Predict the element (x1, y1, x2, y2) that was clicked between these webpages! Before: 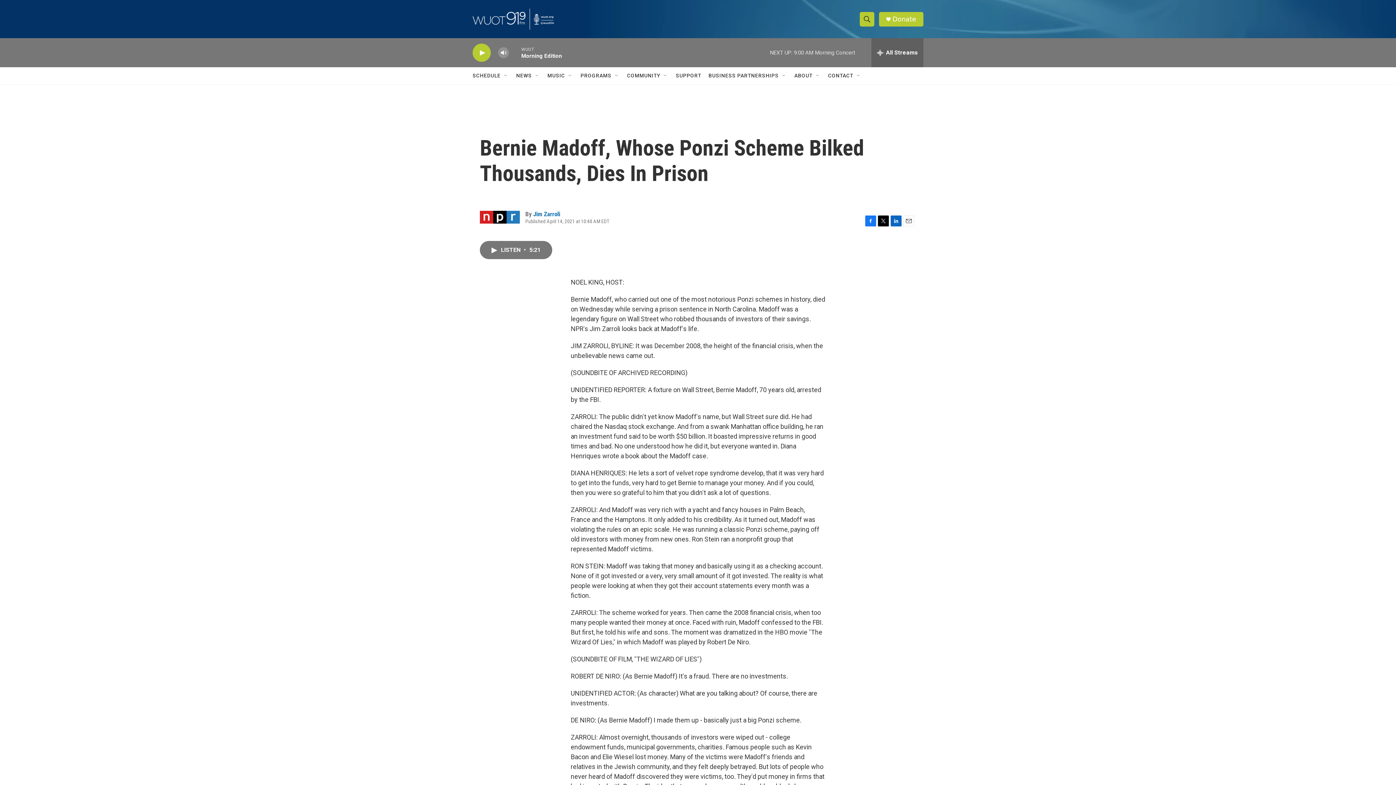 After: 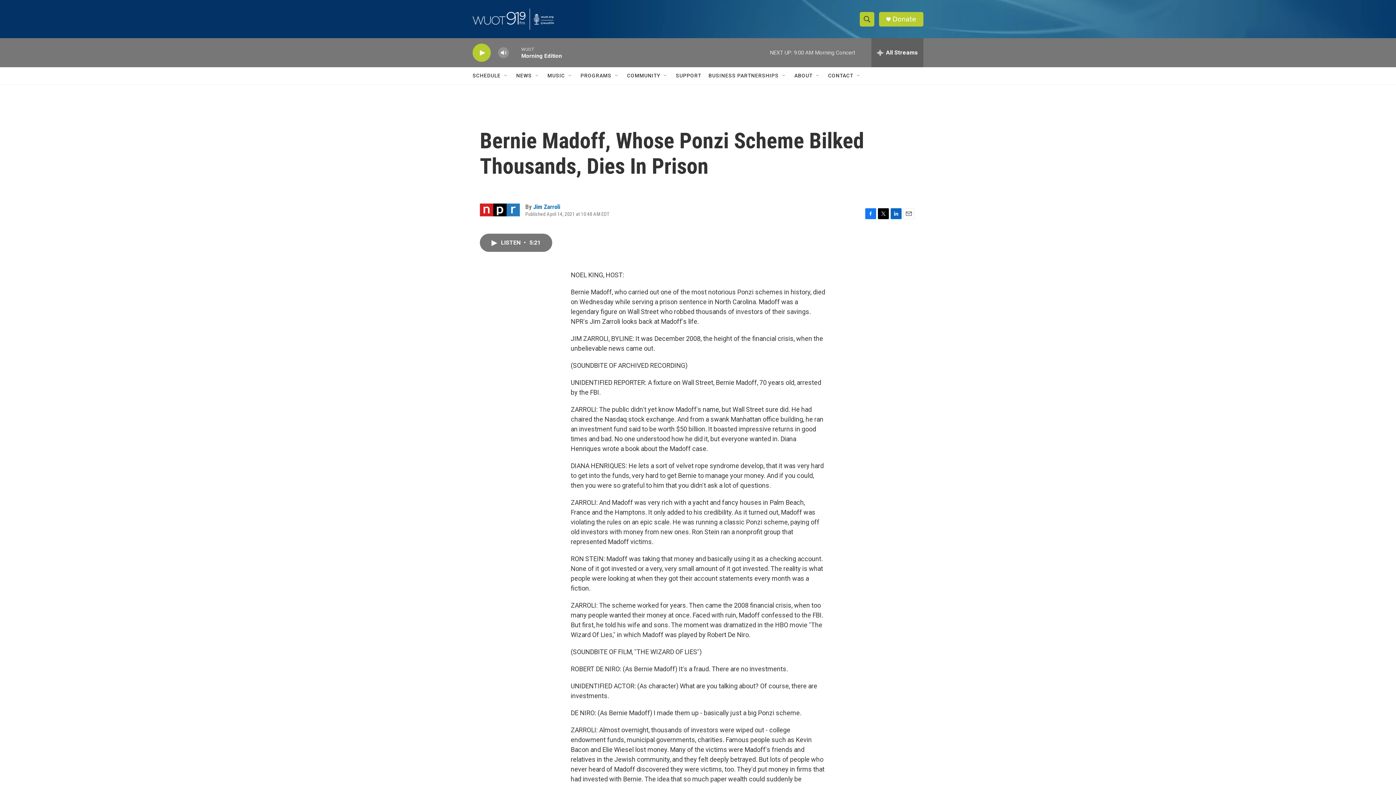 Action: label: Email bbox: (903, 215, 914, 226)